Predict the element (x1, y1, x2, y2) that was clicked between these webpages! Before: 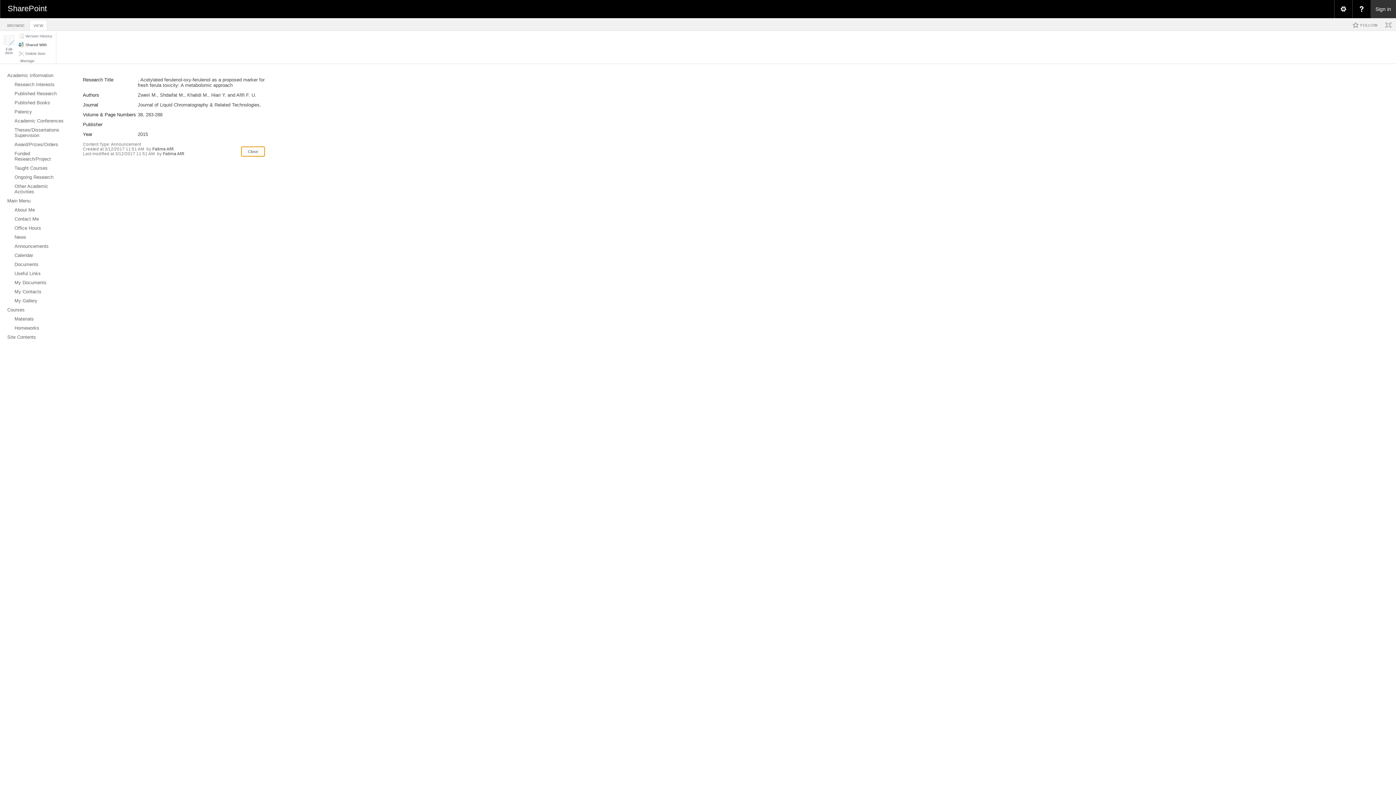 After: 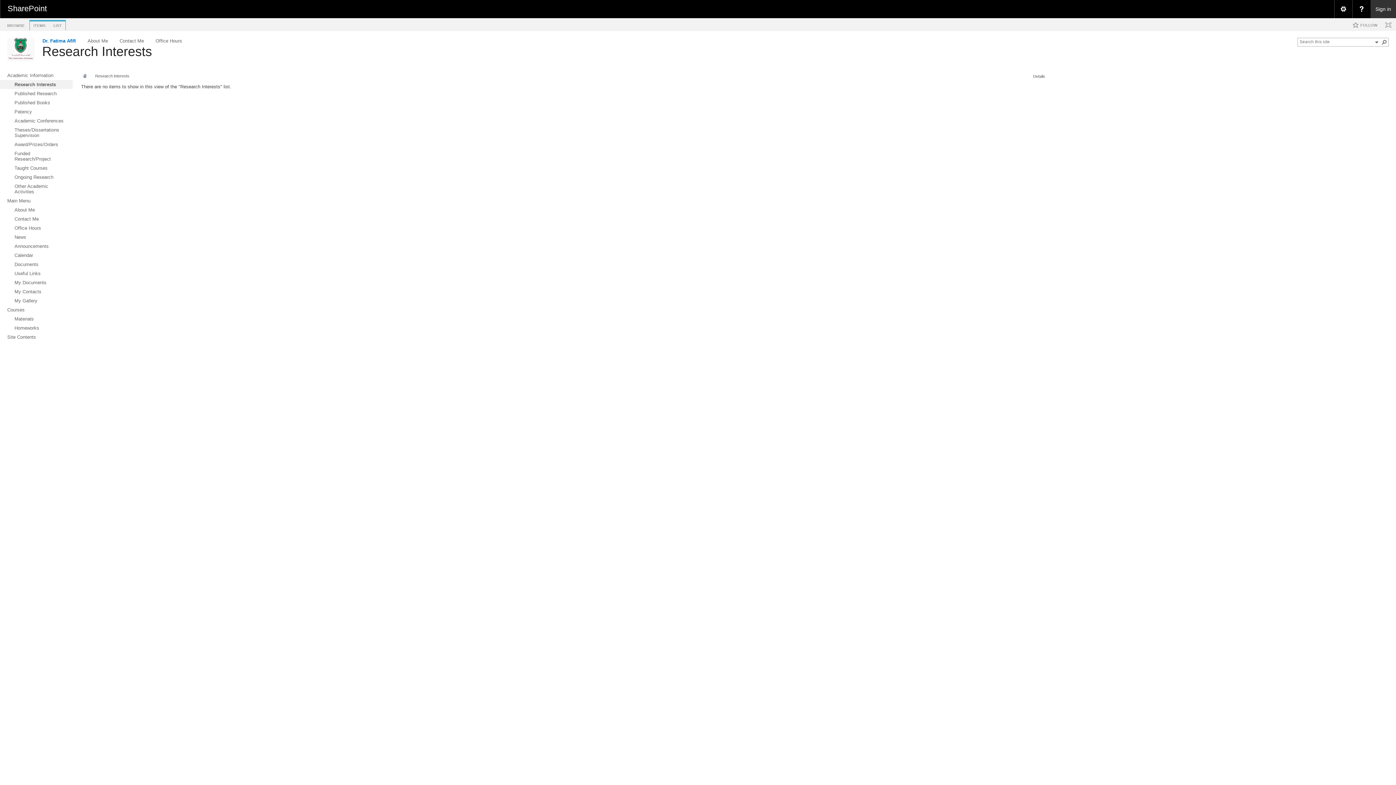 Action: label: Research Interests bbox: (0, 80, 72, 89)